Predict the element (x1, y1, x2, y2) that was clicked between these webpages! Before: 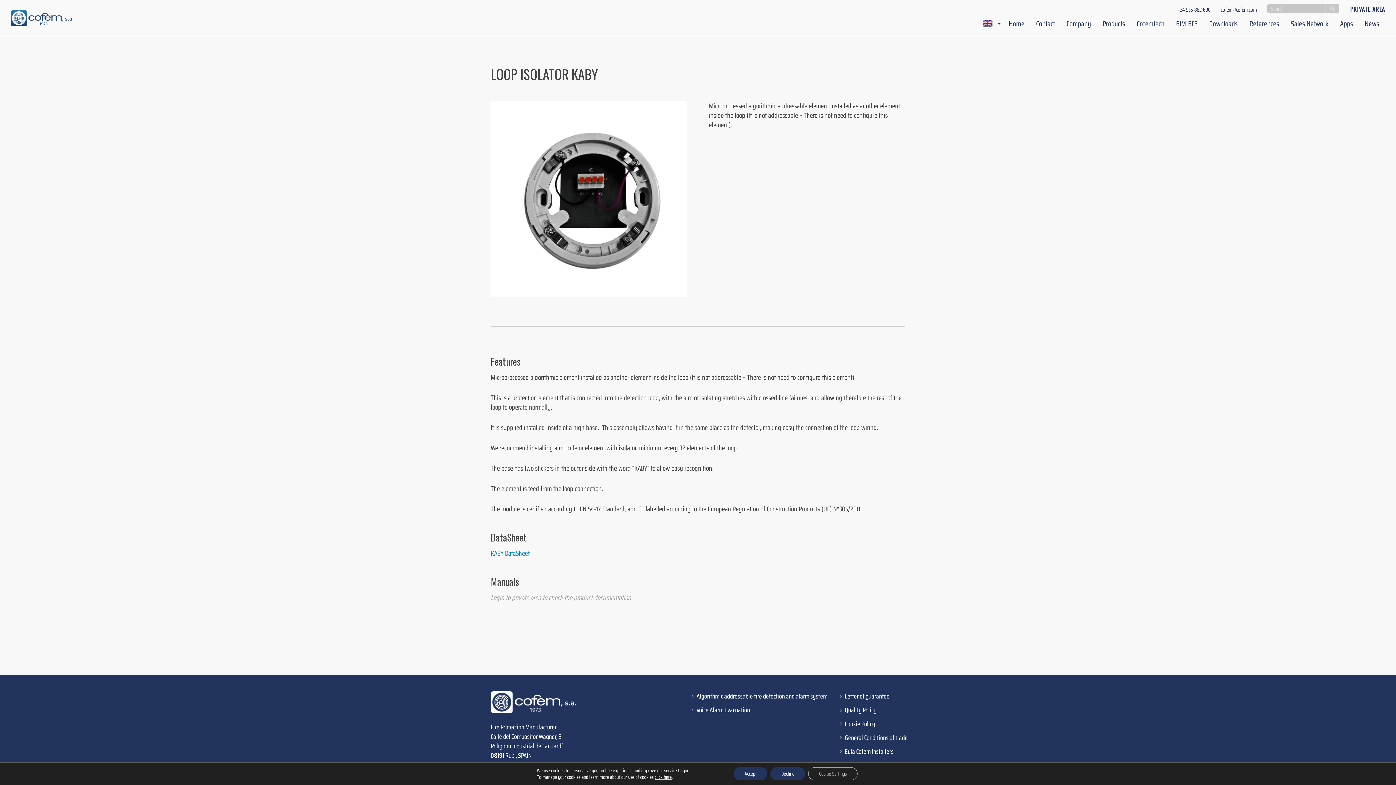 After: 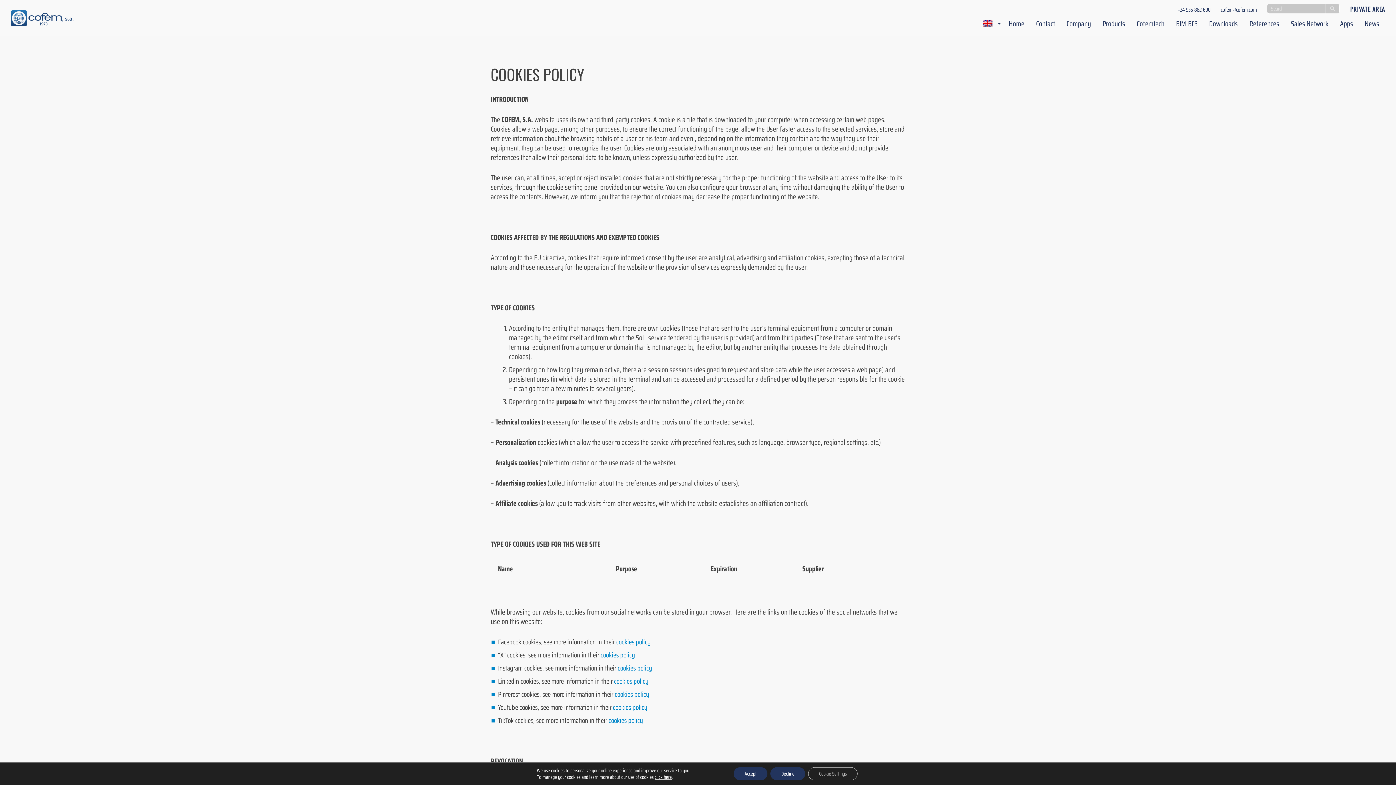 Action: label: Cookie Policy bbox: (845, 719, 875, 729)